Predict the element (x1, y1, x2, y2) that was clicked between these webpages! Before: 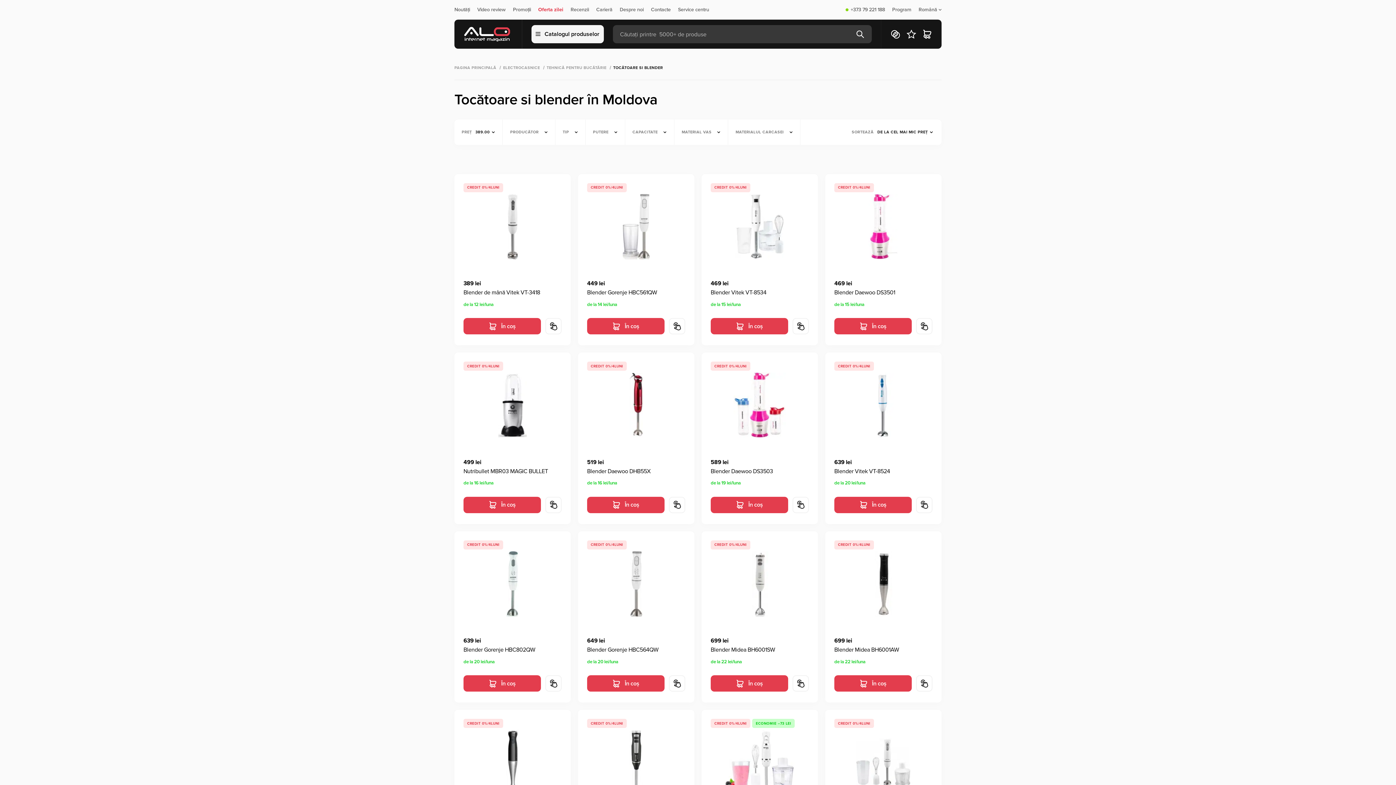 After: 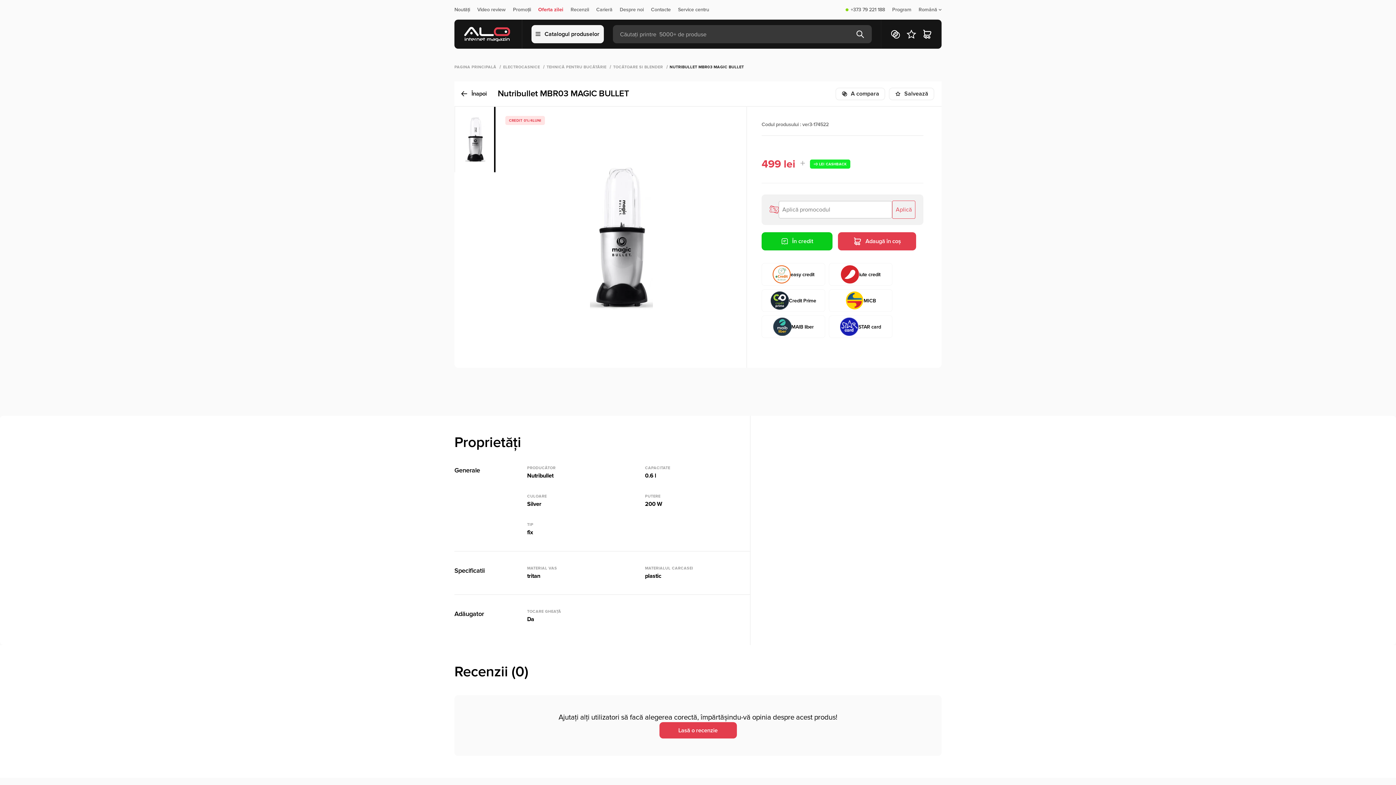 Action: bbox: (467, 372, 558, 438)